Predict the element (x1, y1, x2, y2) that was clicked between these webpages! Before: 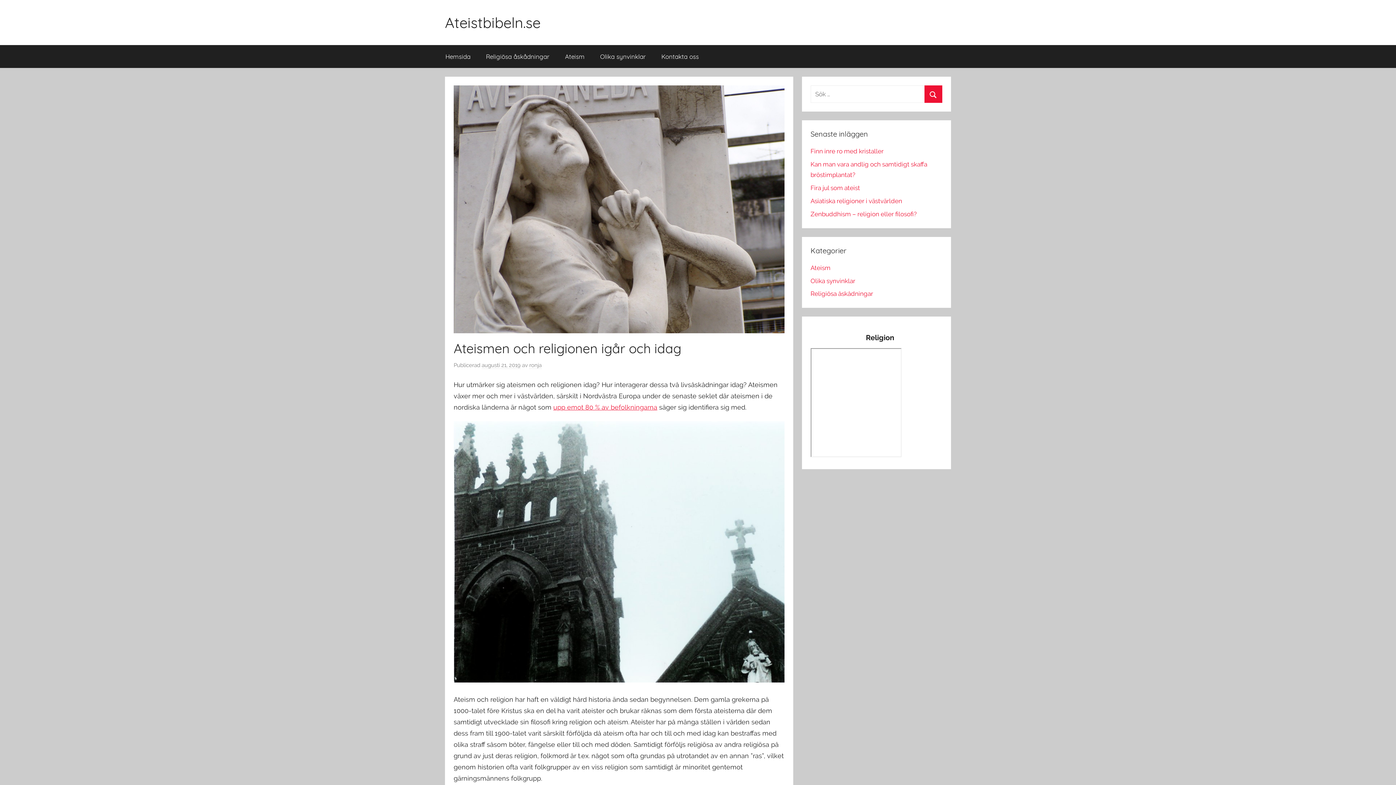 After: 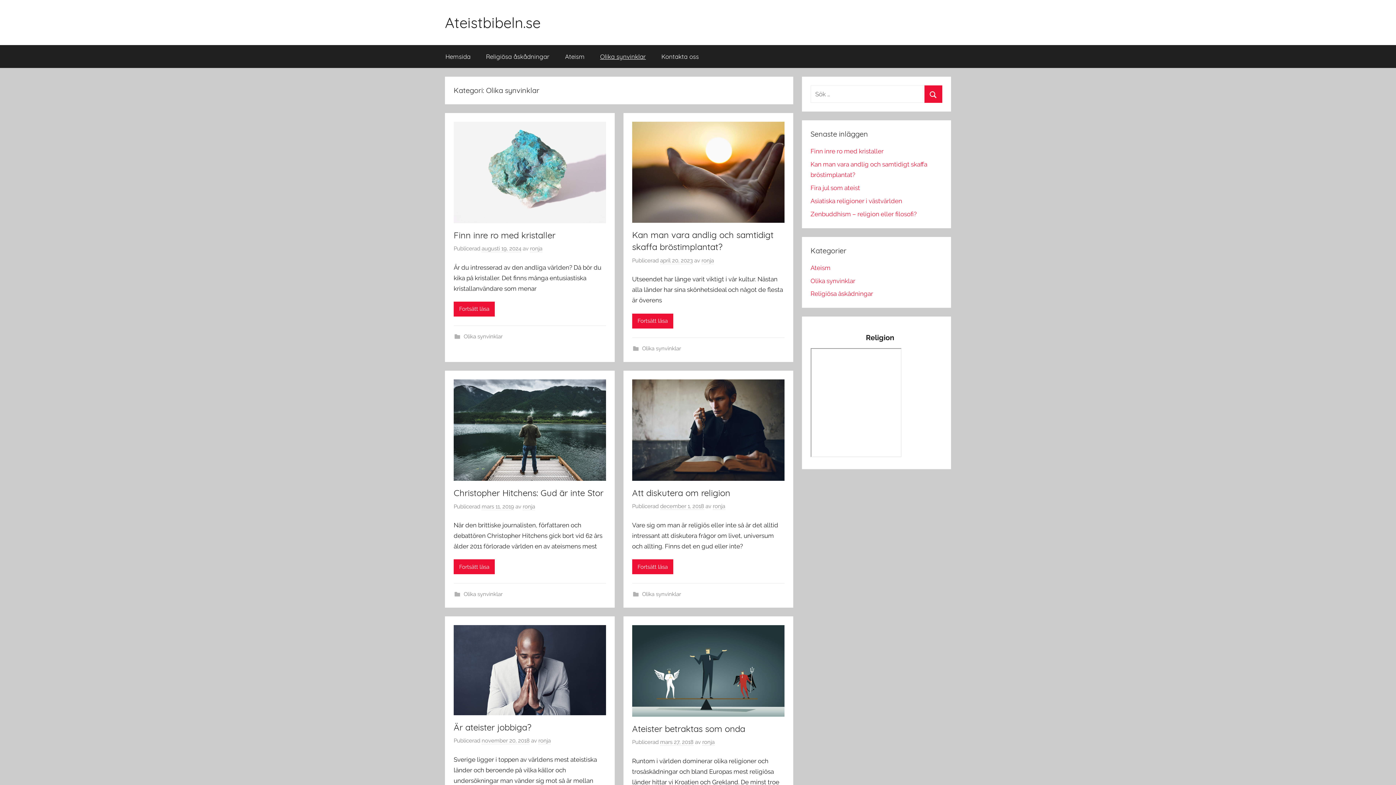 Action: bbox: (592, 45, 653, 68) label: Olika synvinklar